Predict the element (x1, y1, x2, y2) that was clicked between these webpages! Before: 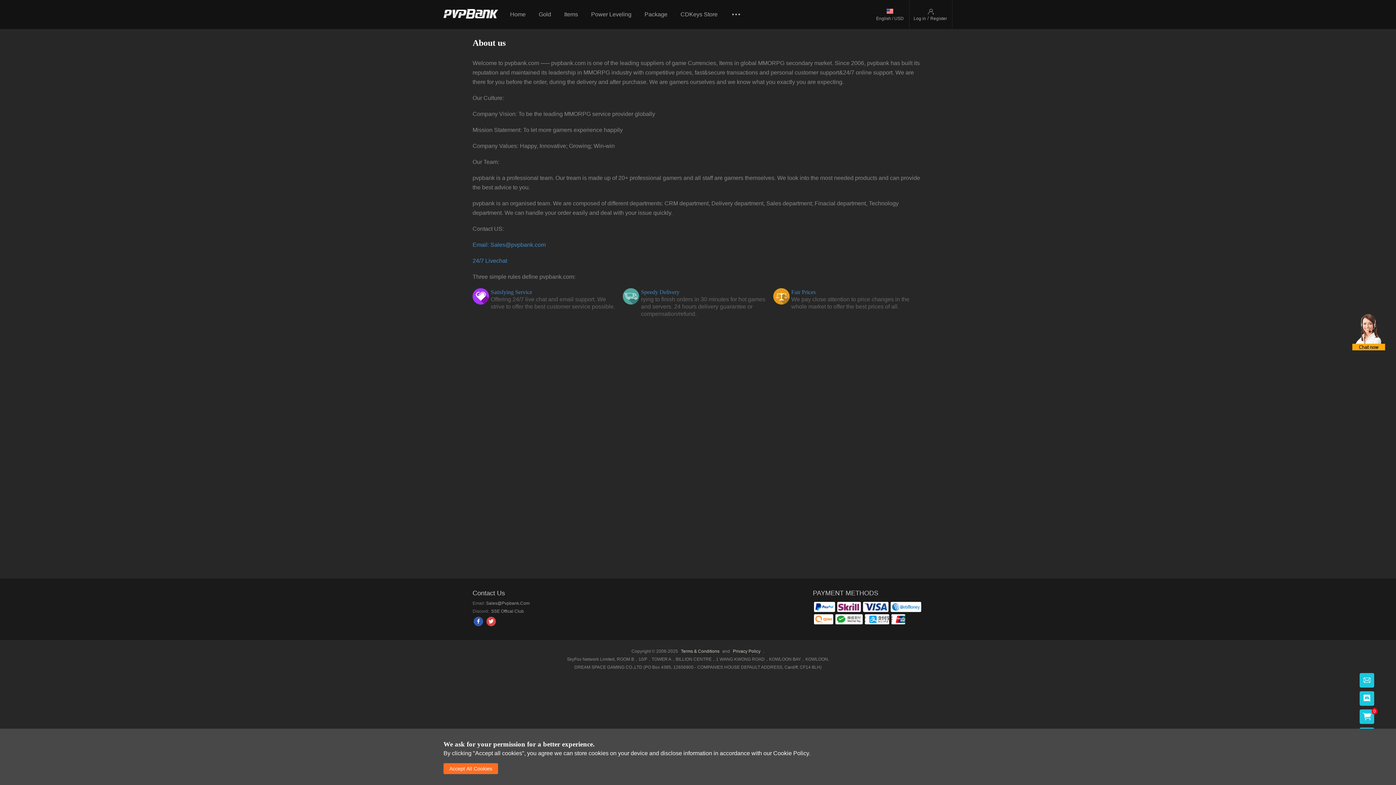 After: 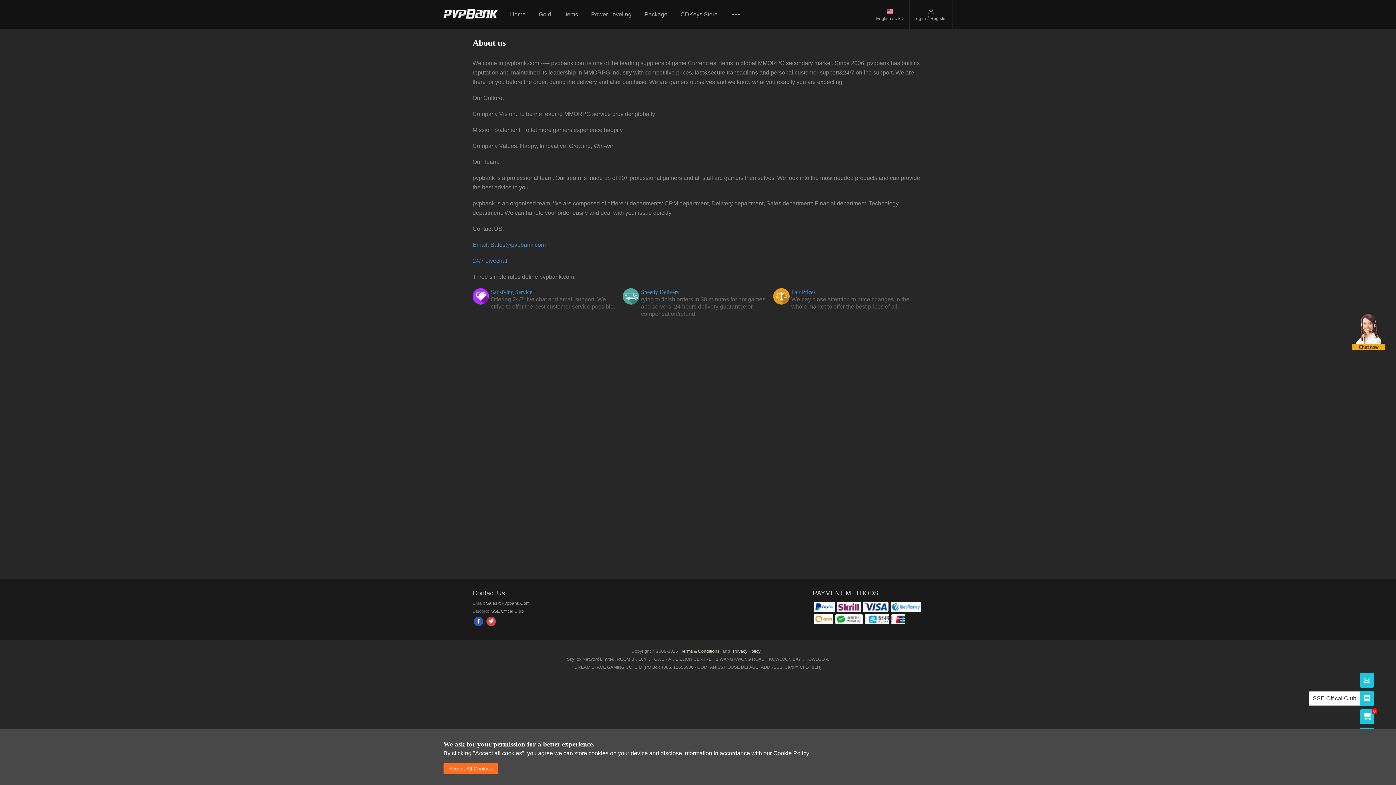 Action: bbox: (1360, 691, 1374, 706)